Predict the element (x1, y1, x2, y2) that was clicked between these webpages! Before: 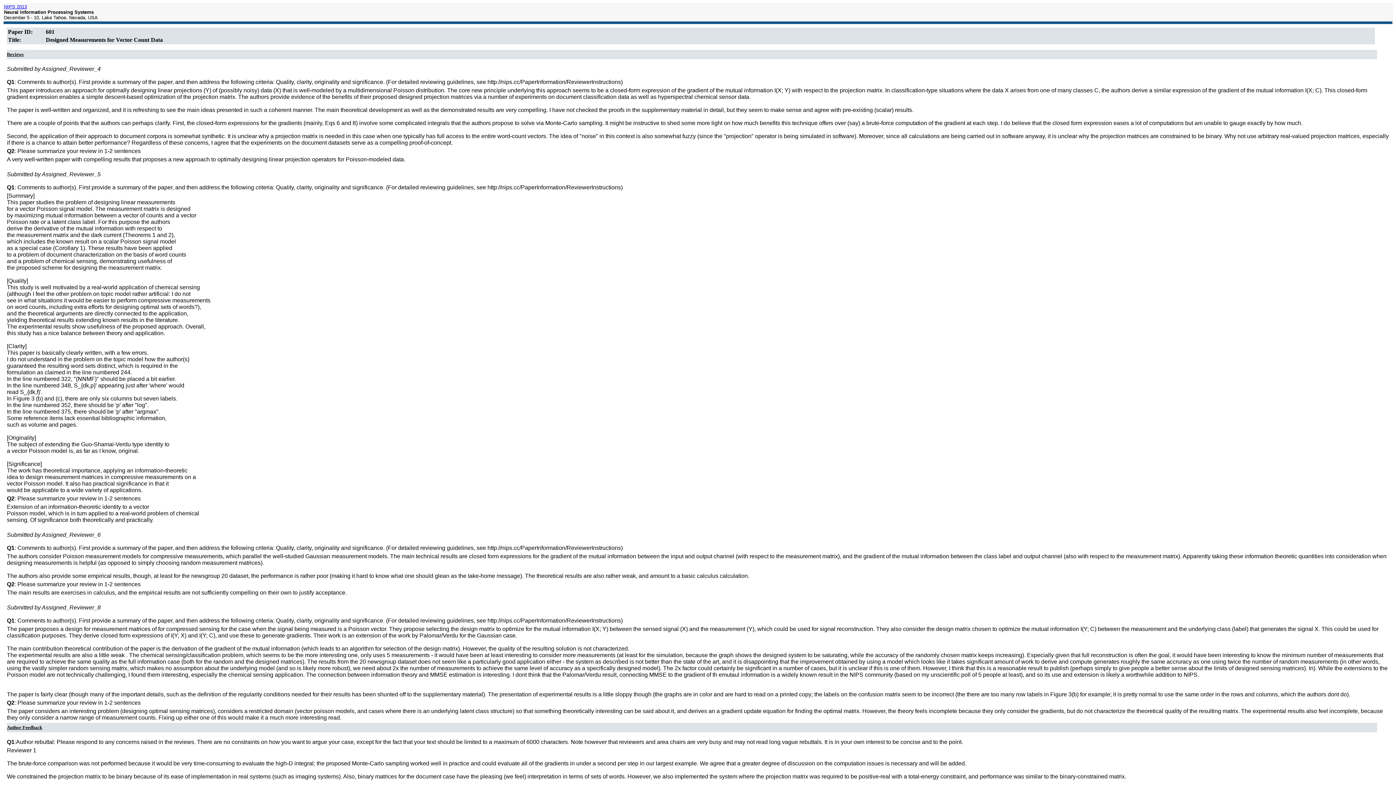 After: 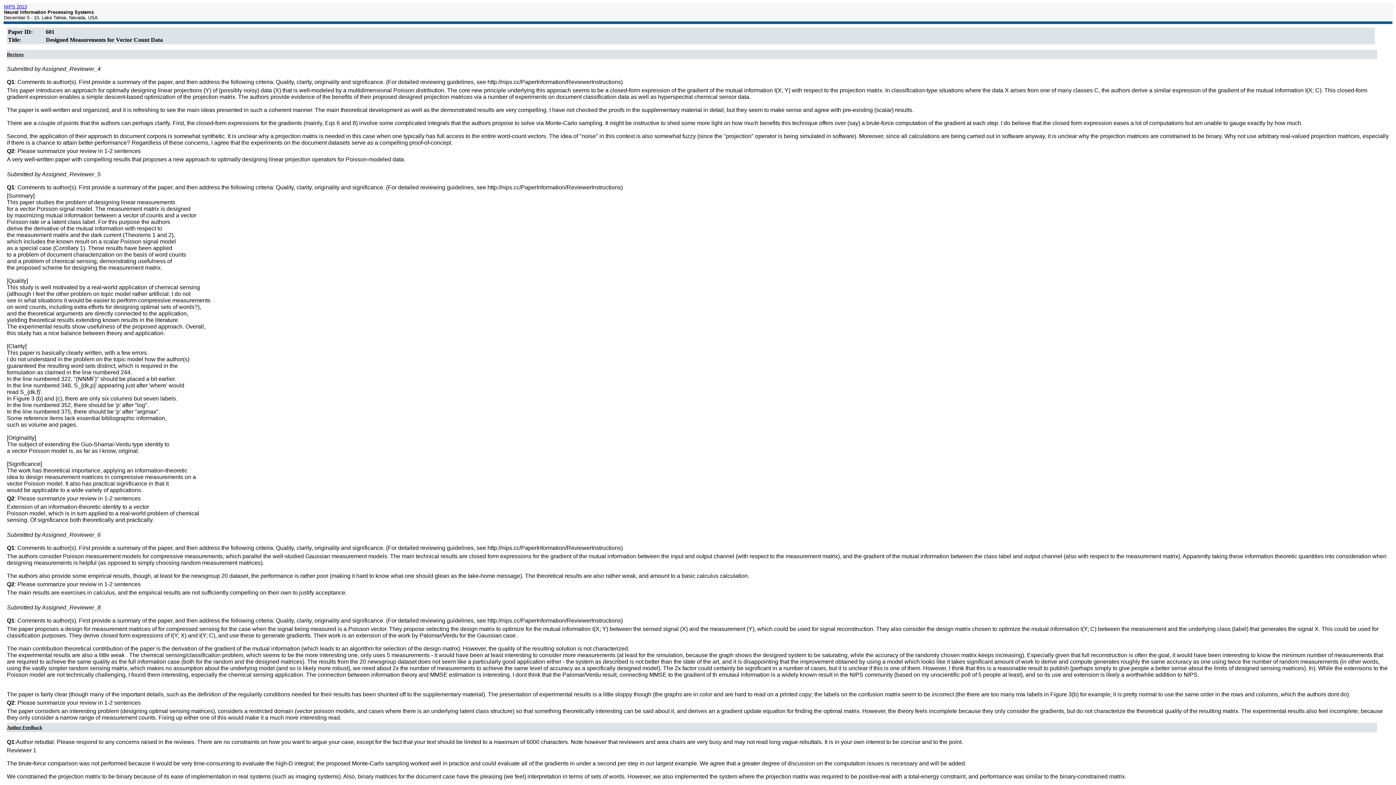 Action: label: NIPS 2013 bbox: (4, 4, 26, 9)